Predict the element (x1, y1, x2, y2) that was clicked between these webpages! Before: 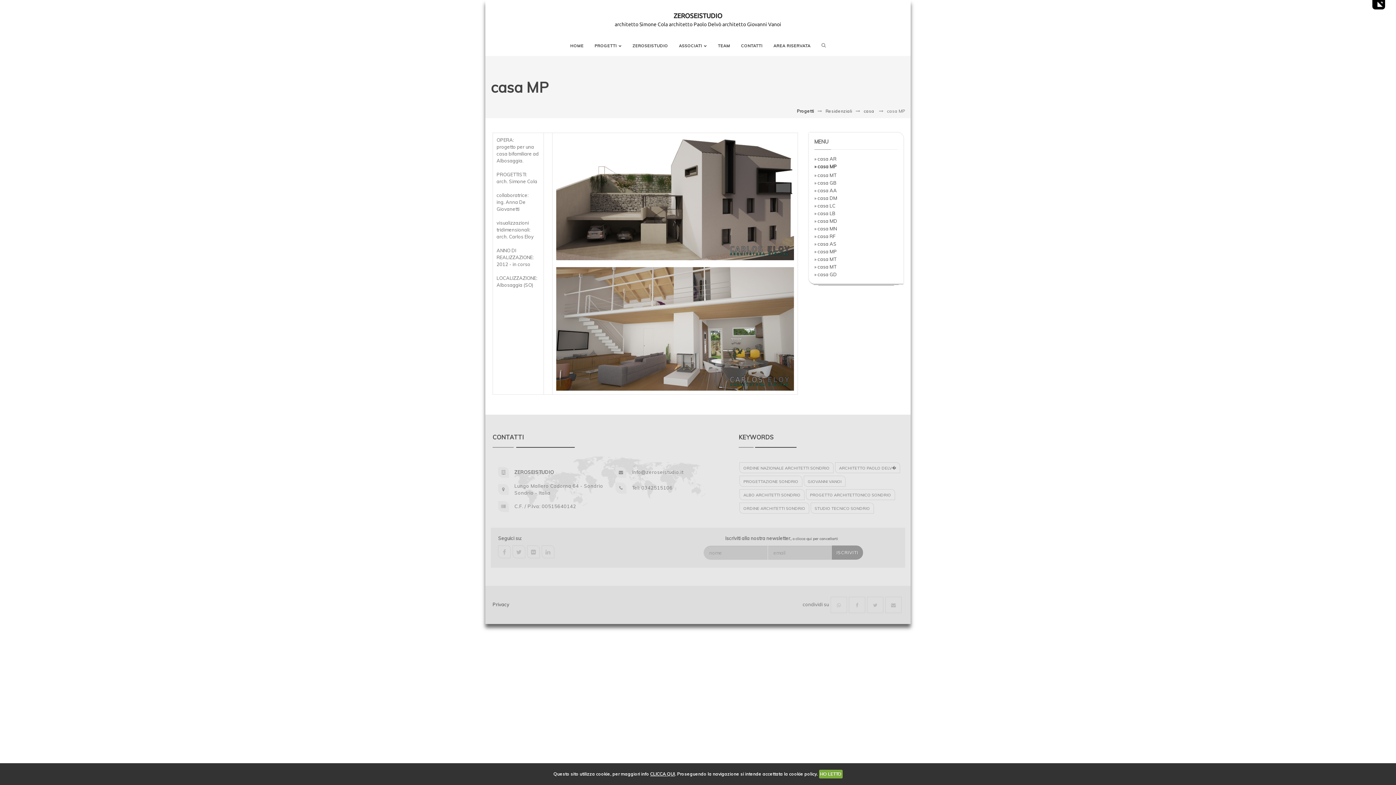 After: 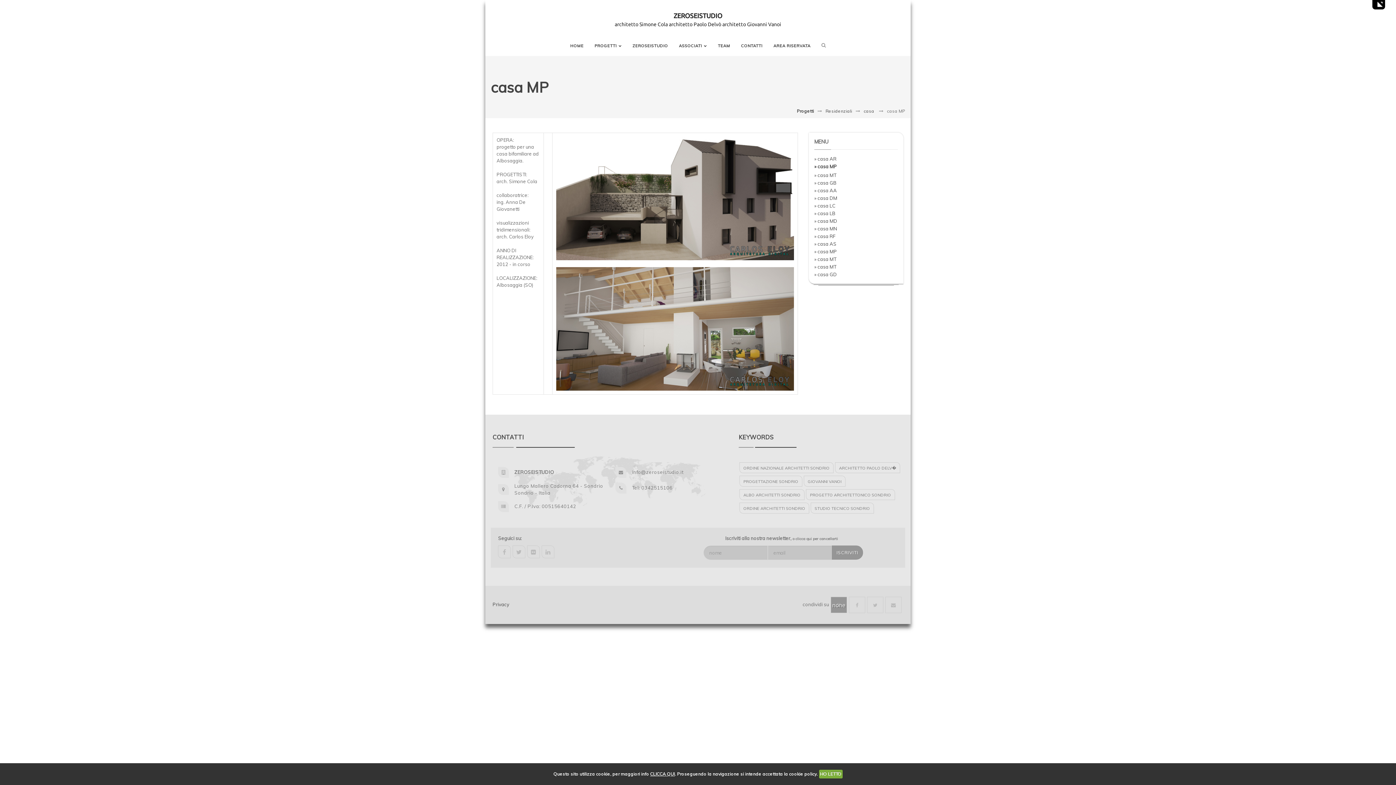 Action: bbox: (830, 597, 847, 613)